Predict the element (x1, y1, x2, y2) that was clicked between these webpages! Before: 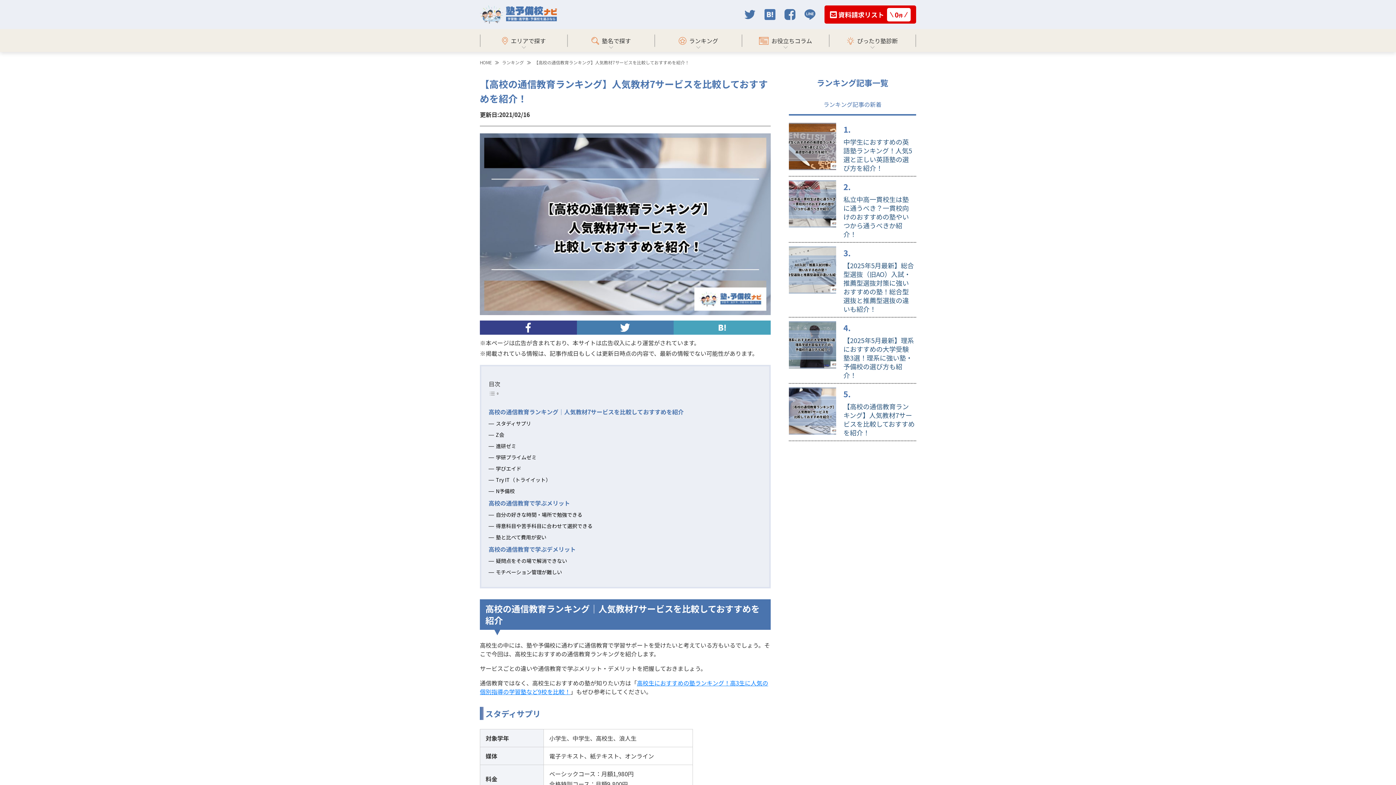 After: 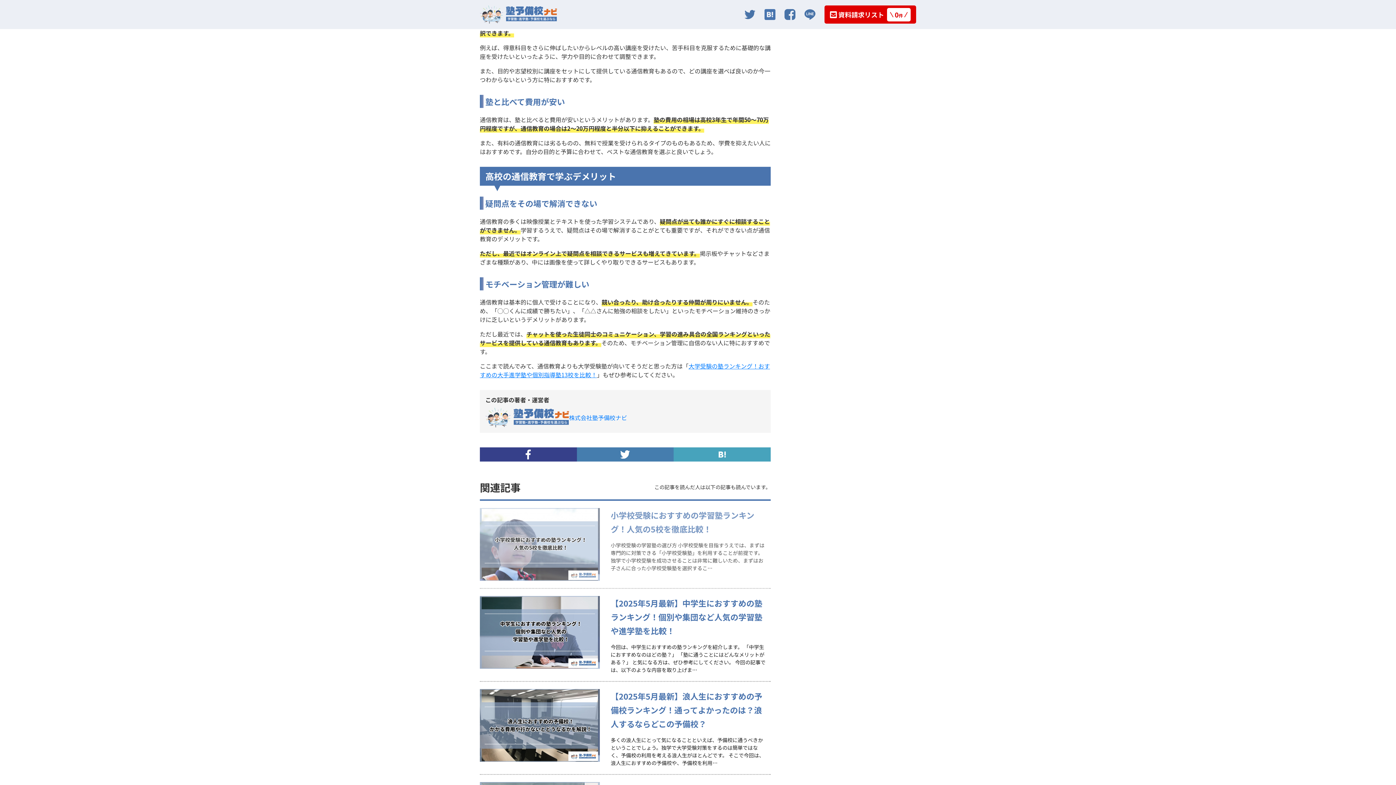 Action: bbox: (496, 522, 762, 530) label: 得意科目や苦手科目に合わせて選択できる